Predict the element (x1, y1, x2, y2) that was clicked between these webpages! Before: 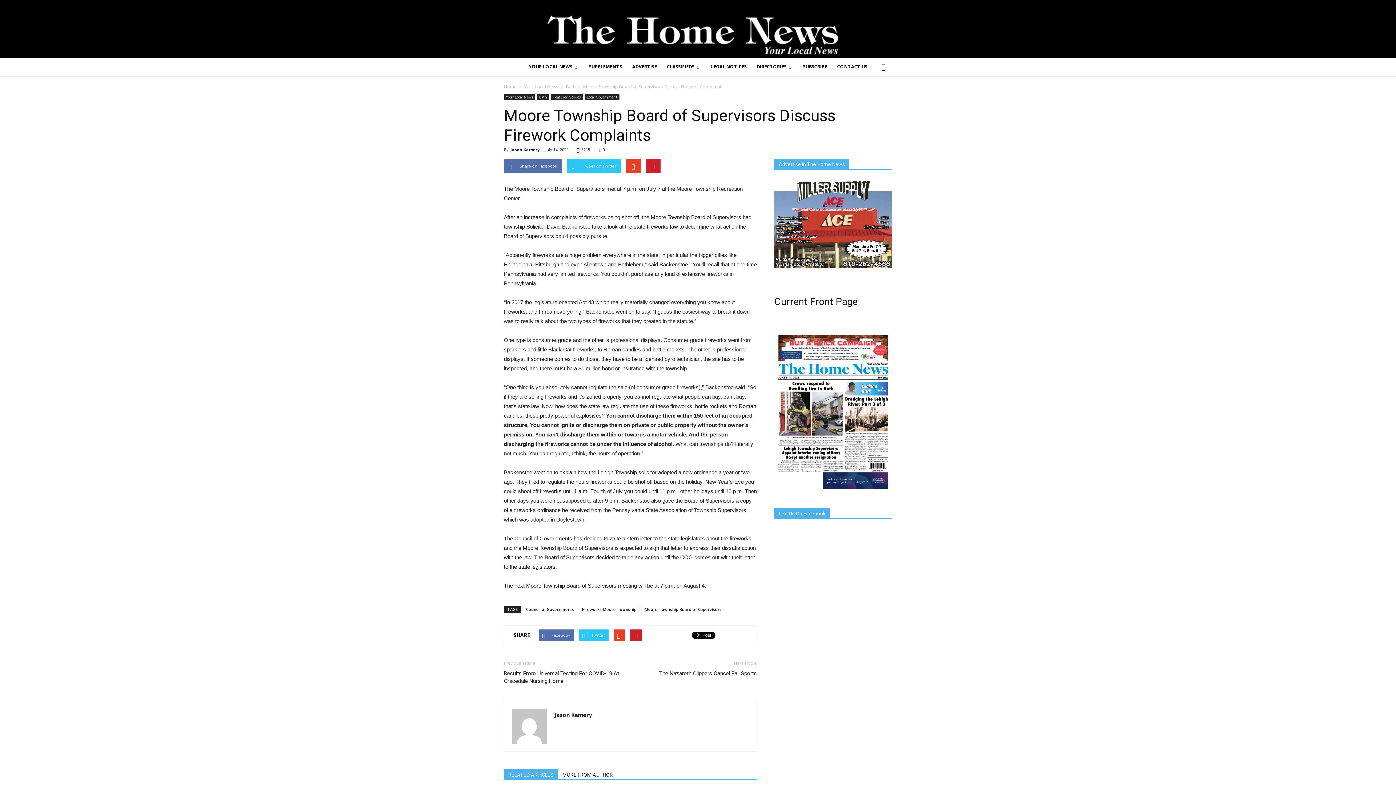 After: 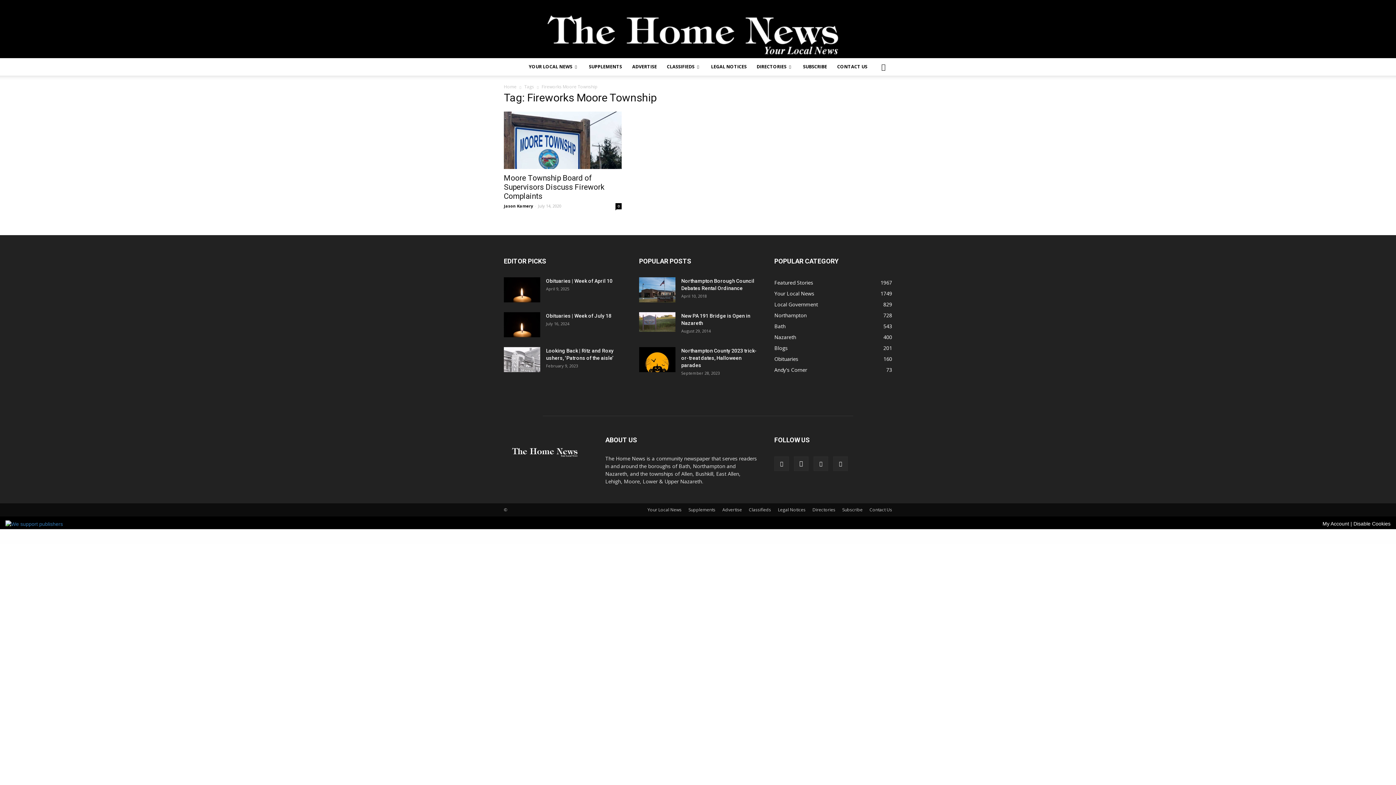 Action: bbox: (578, 606, 640, 613) label: Fireworks Moore Township